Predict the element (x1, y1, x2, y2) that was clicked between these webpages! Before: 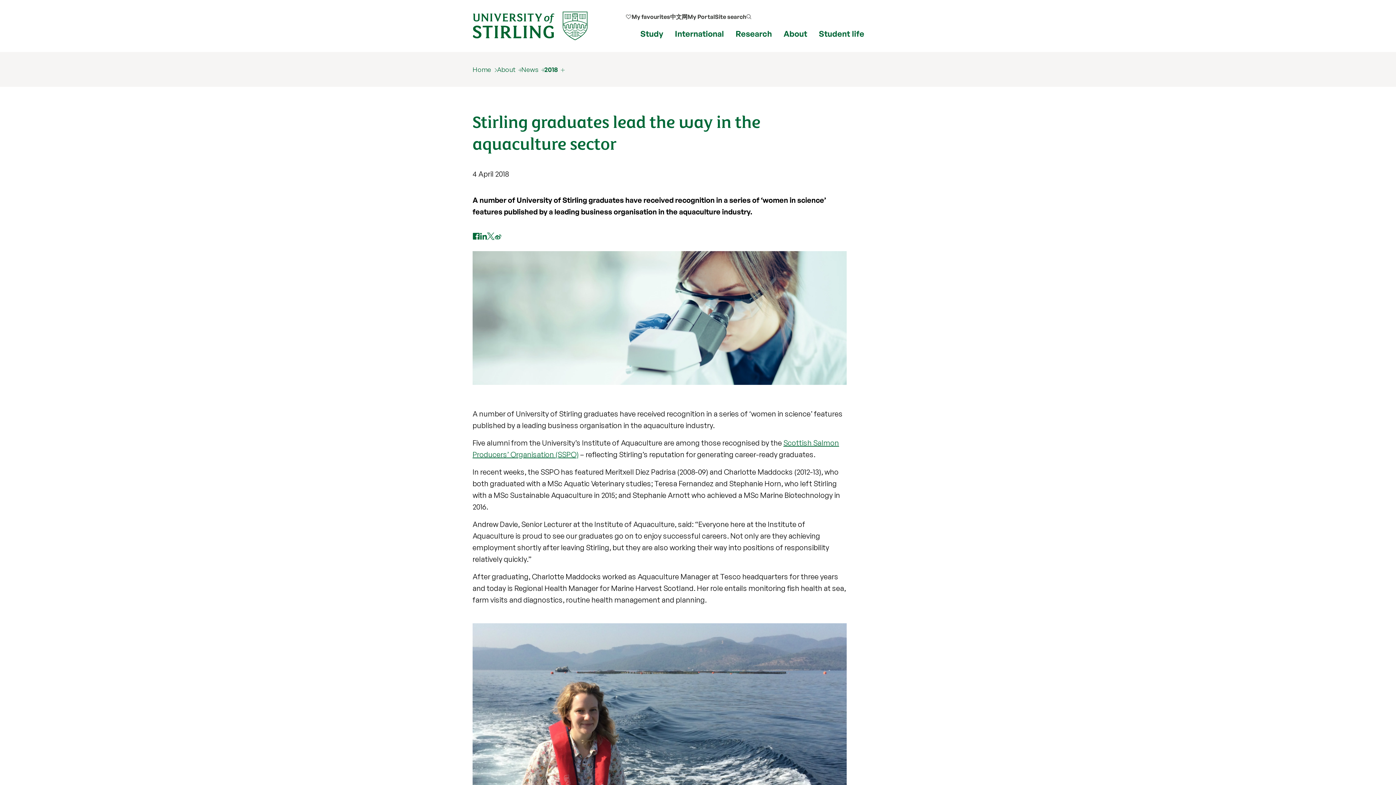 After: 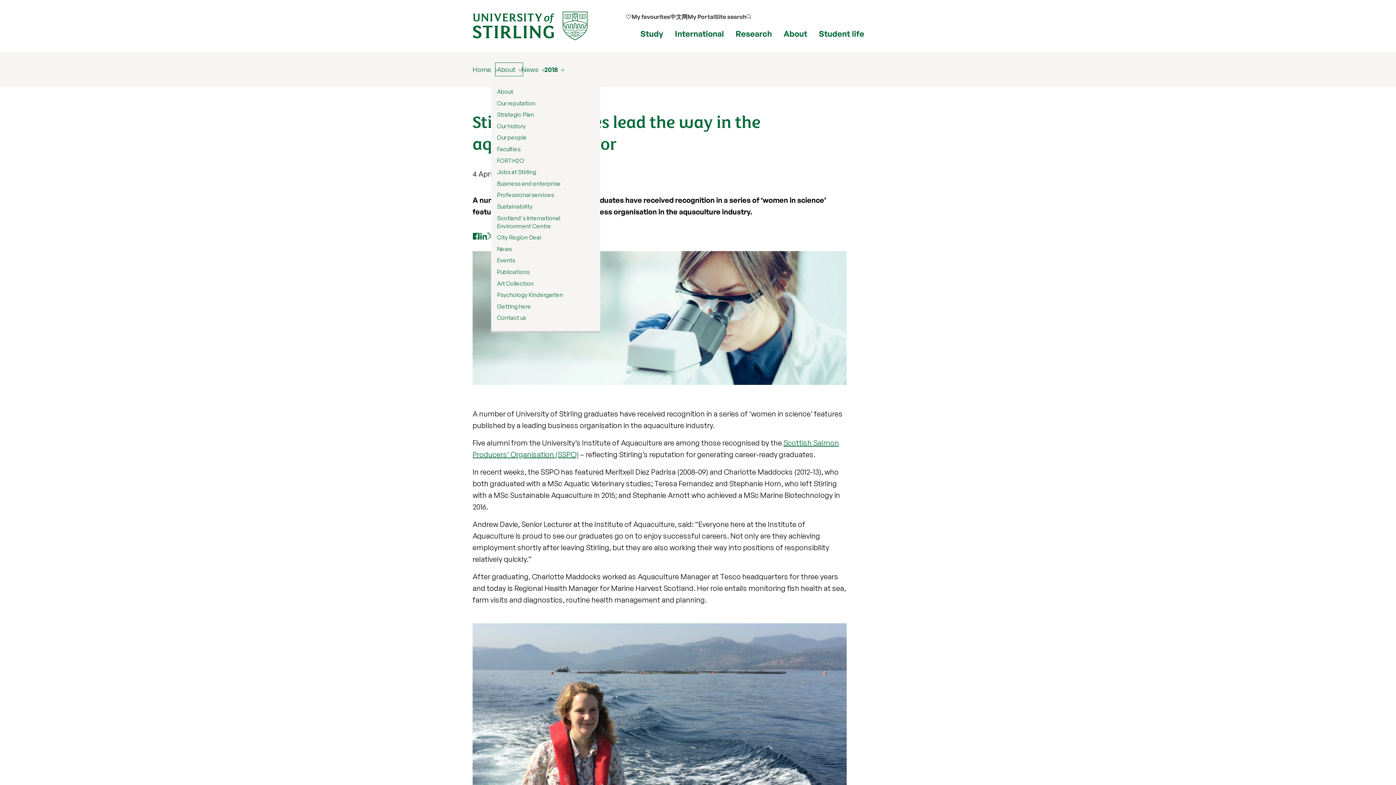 Action: bbox: (497, 64, 521, 74) label: About